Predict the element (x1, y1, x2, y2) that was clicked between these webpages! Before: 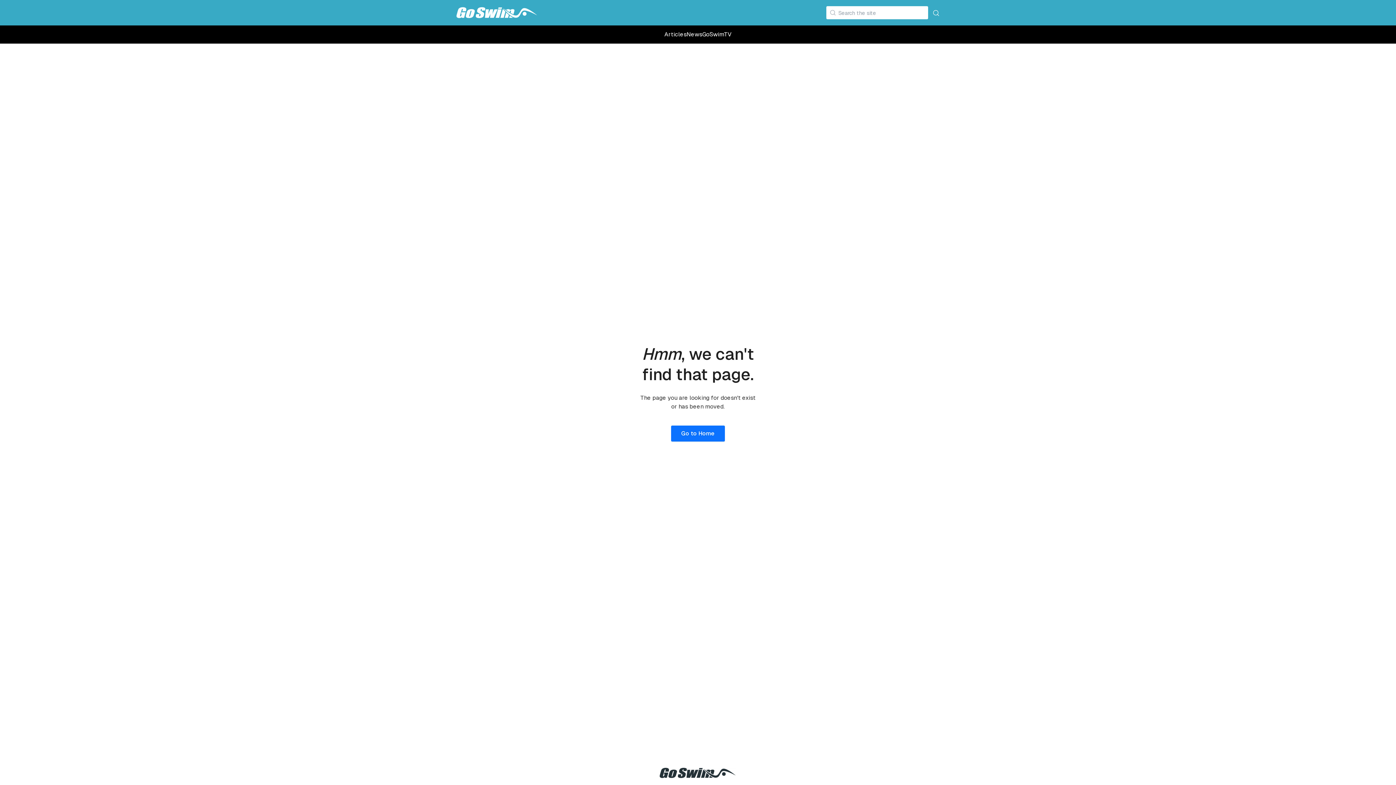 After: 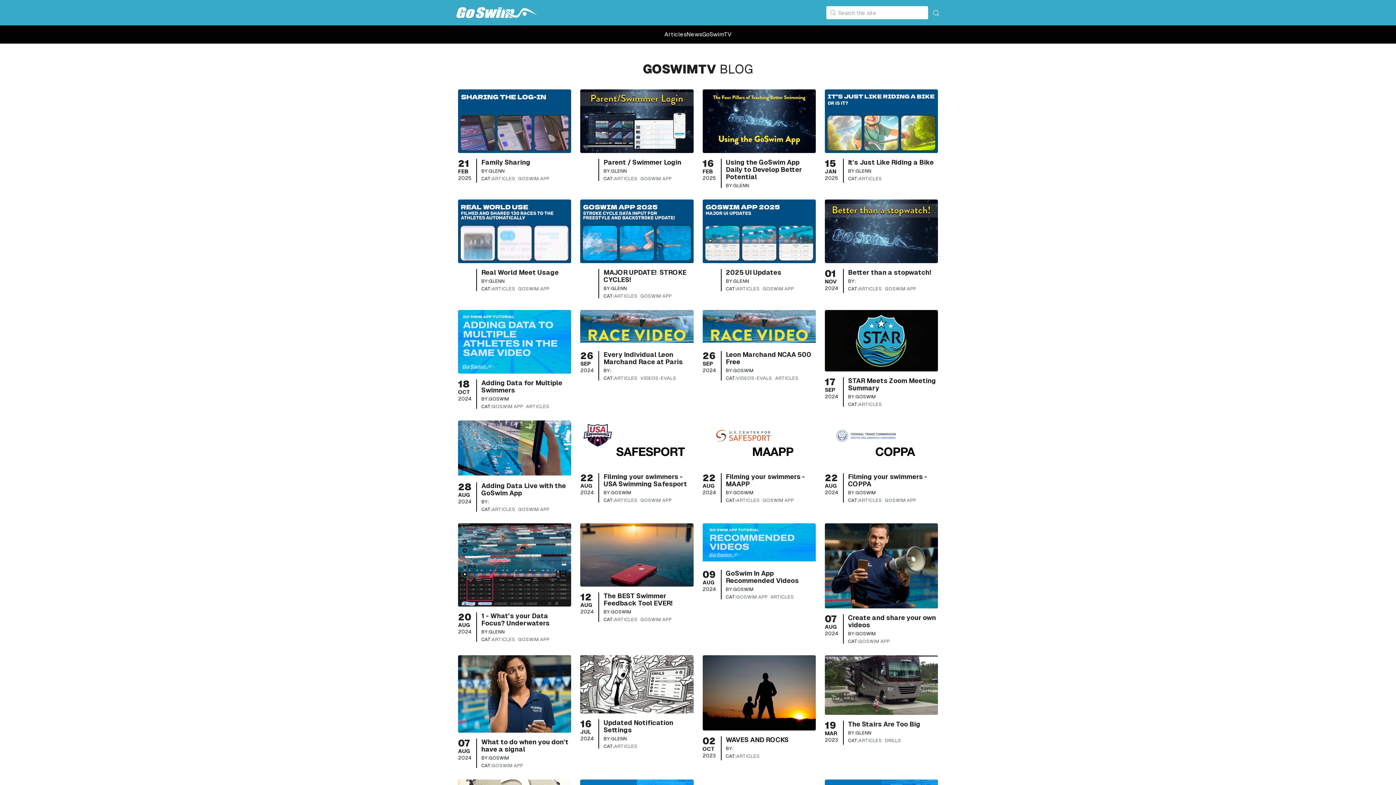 Action: bbox: (659, 768, 736, 778)